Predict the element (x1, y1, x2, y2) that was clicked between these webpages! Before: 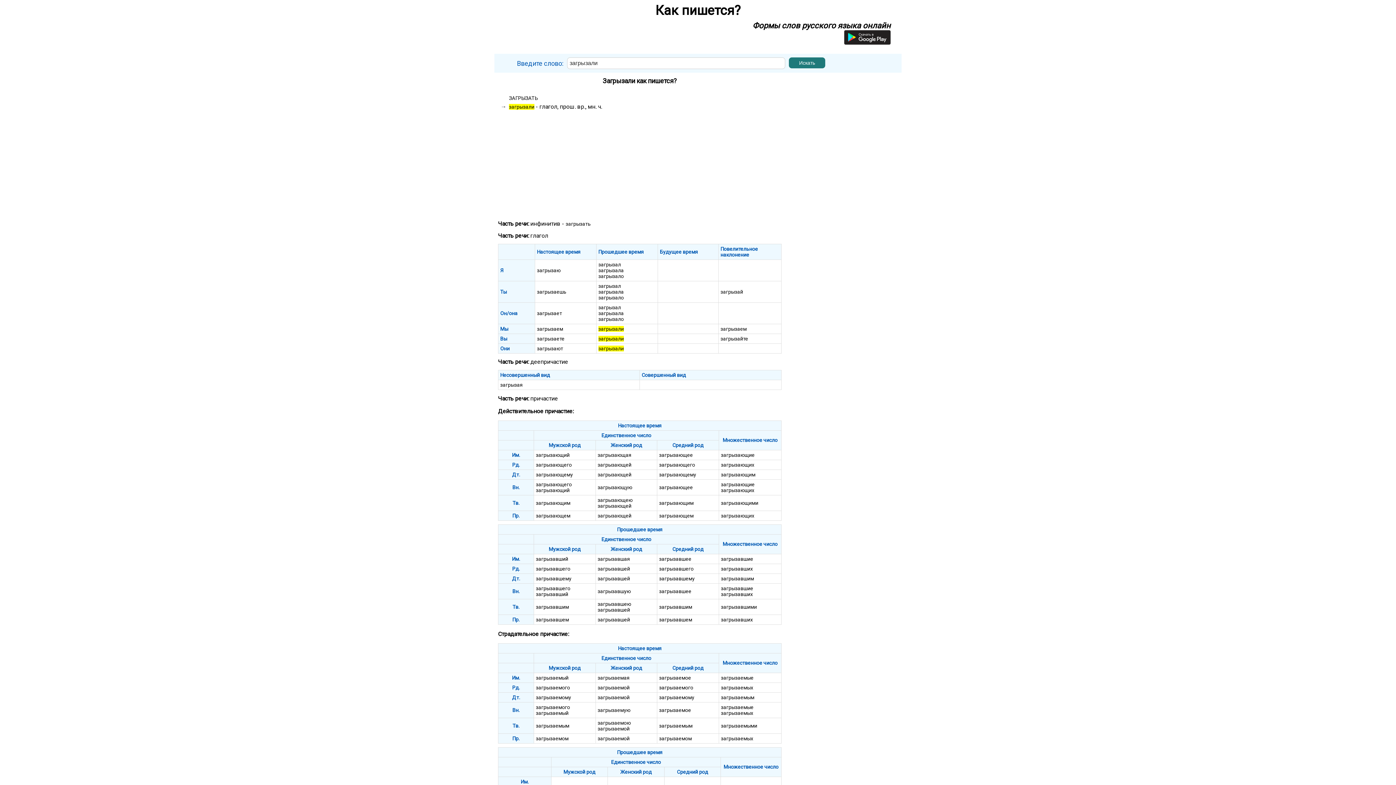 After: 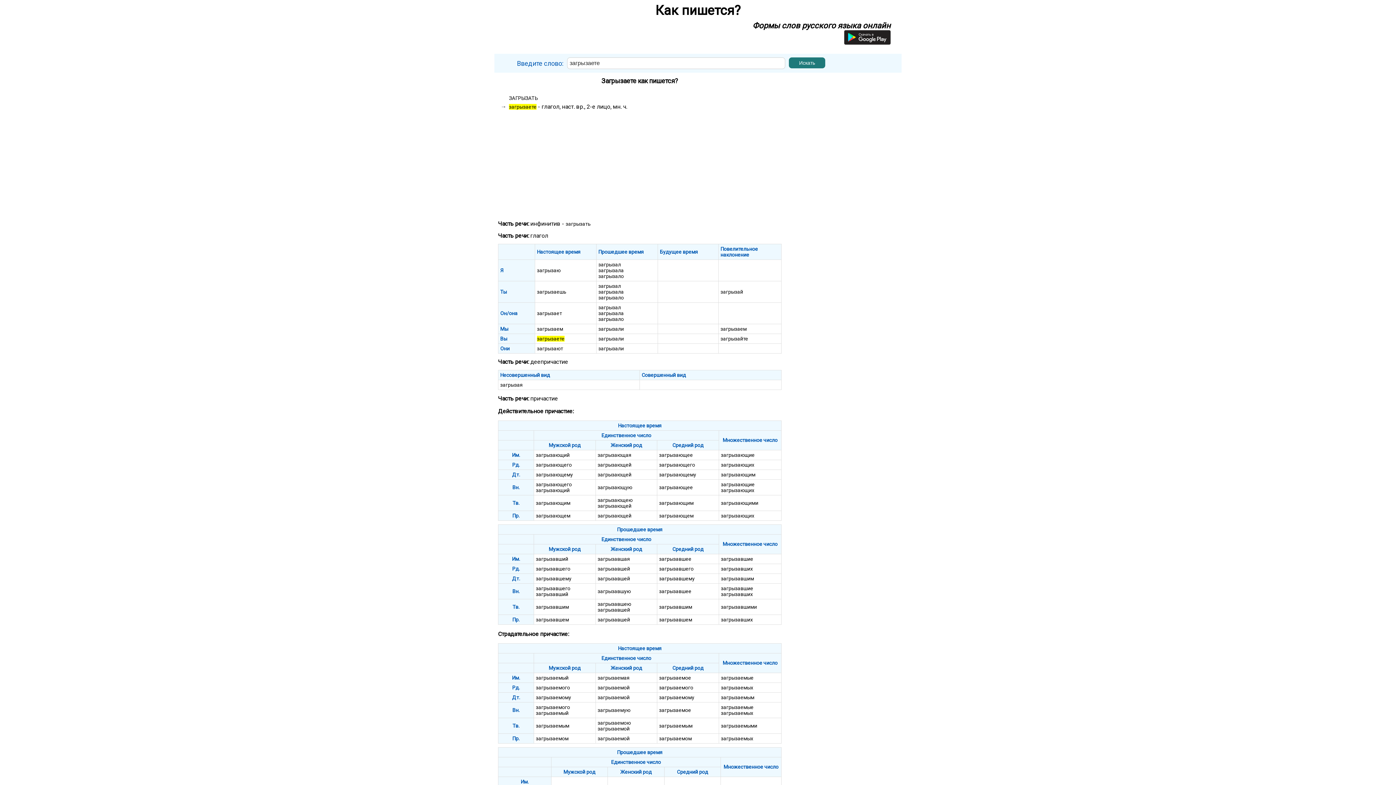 Action: label: загрызаете bbox: (537, 335, 564, 341)